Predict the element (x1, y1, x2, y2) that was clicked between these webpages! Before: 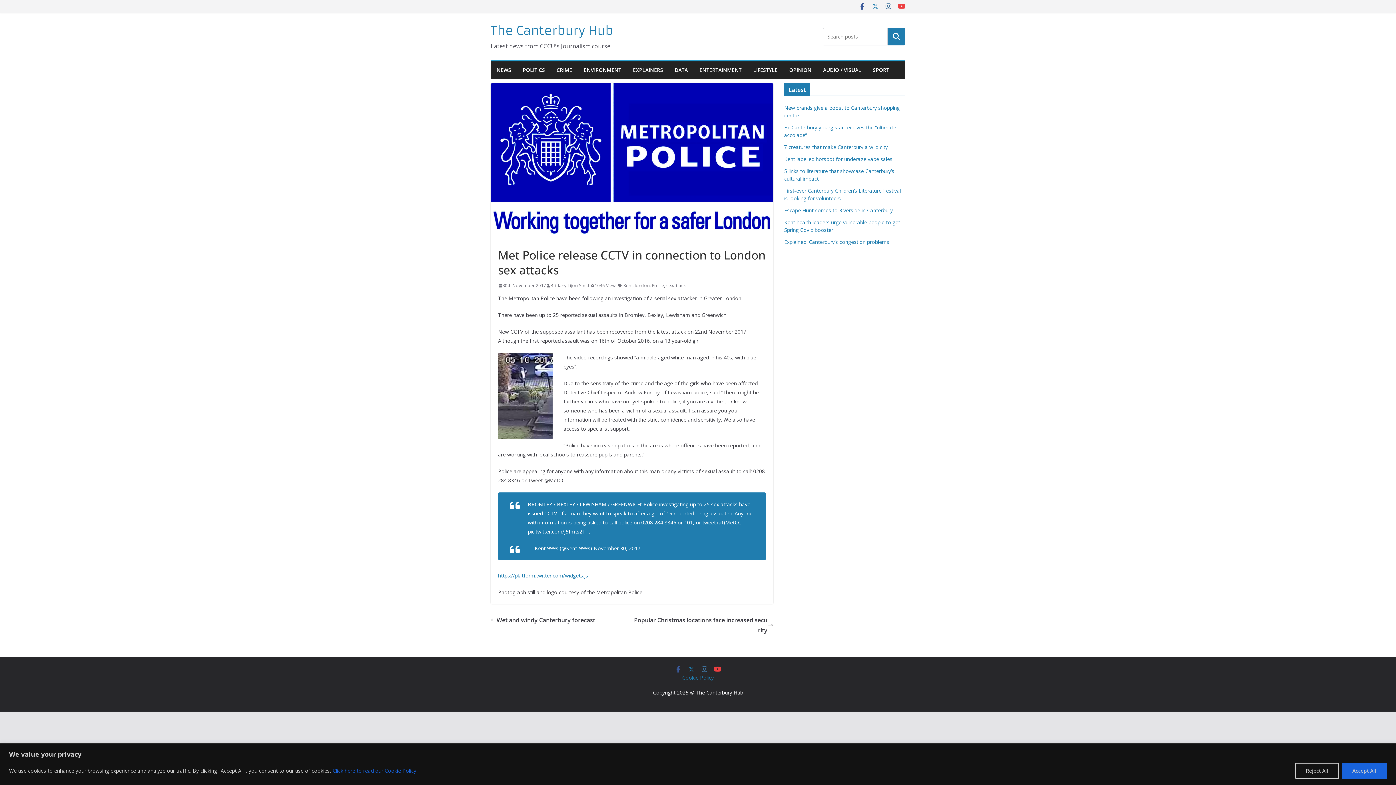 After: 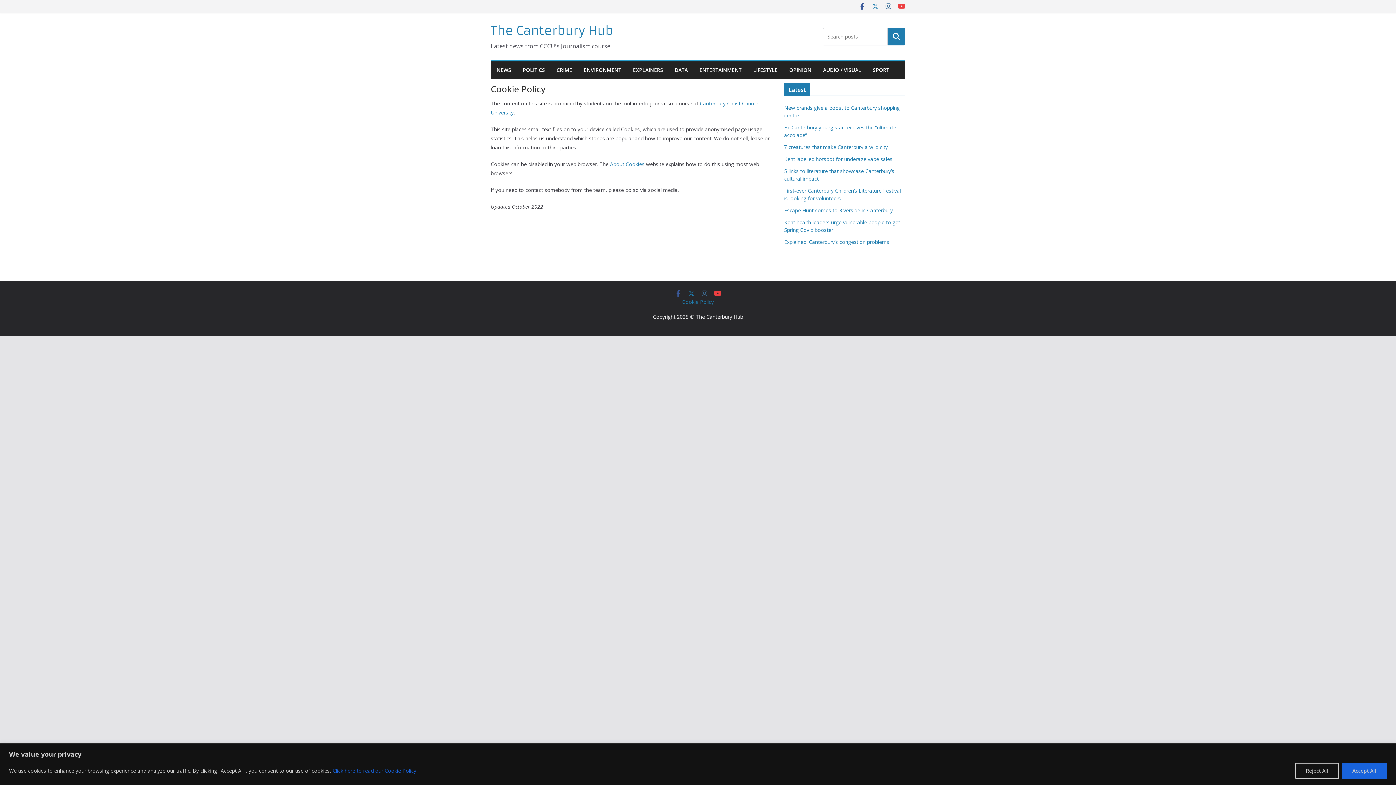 Action: bbox: (682, 674, 714, 681) label: Cookie Policy